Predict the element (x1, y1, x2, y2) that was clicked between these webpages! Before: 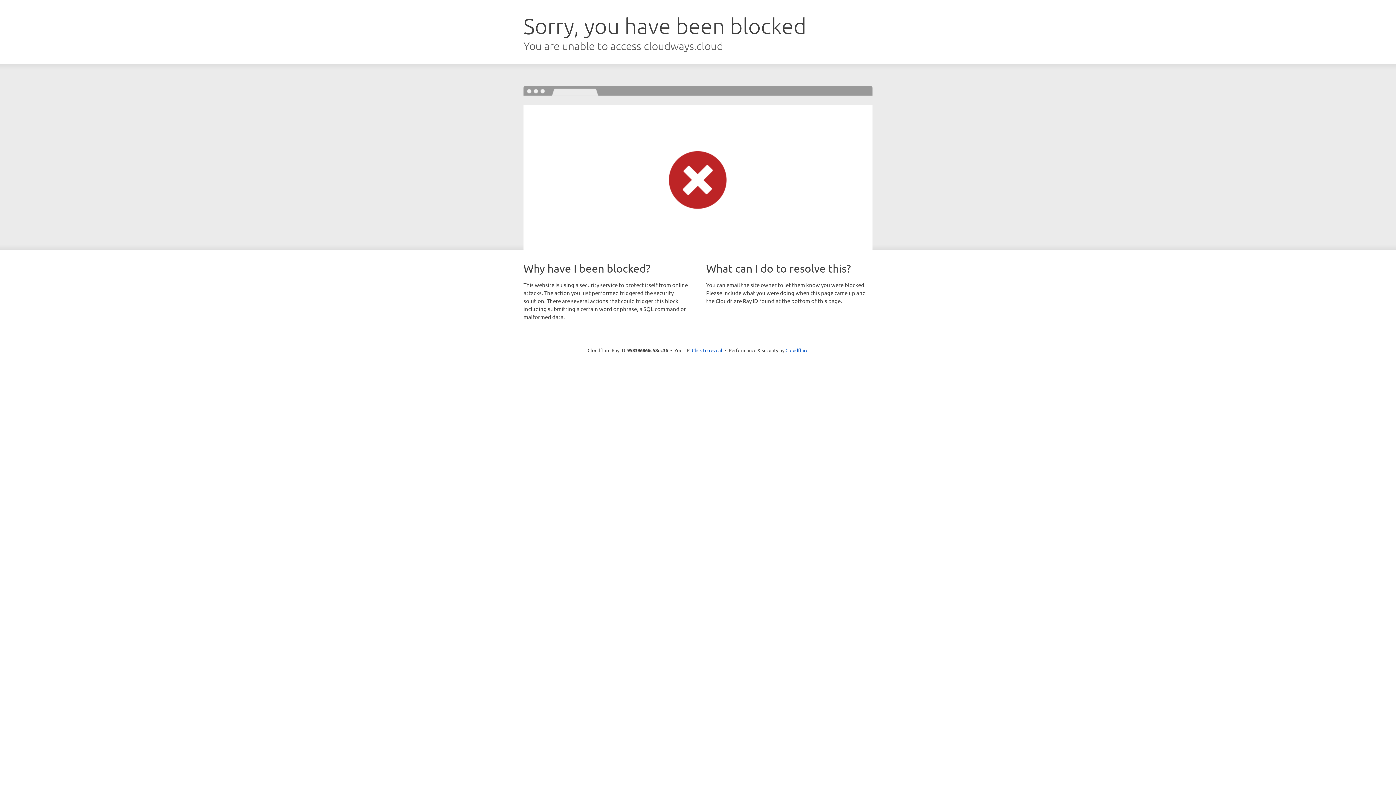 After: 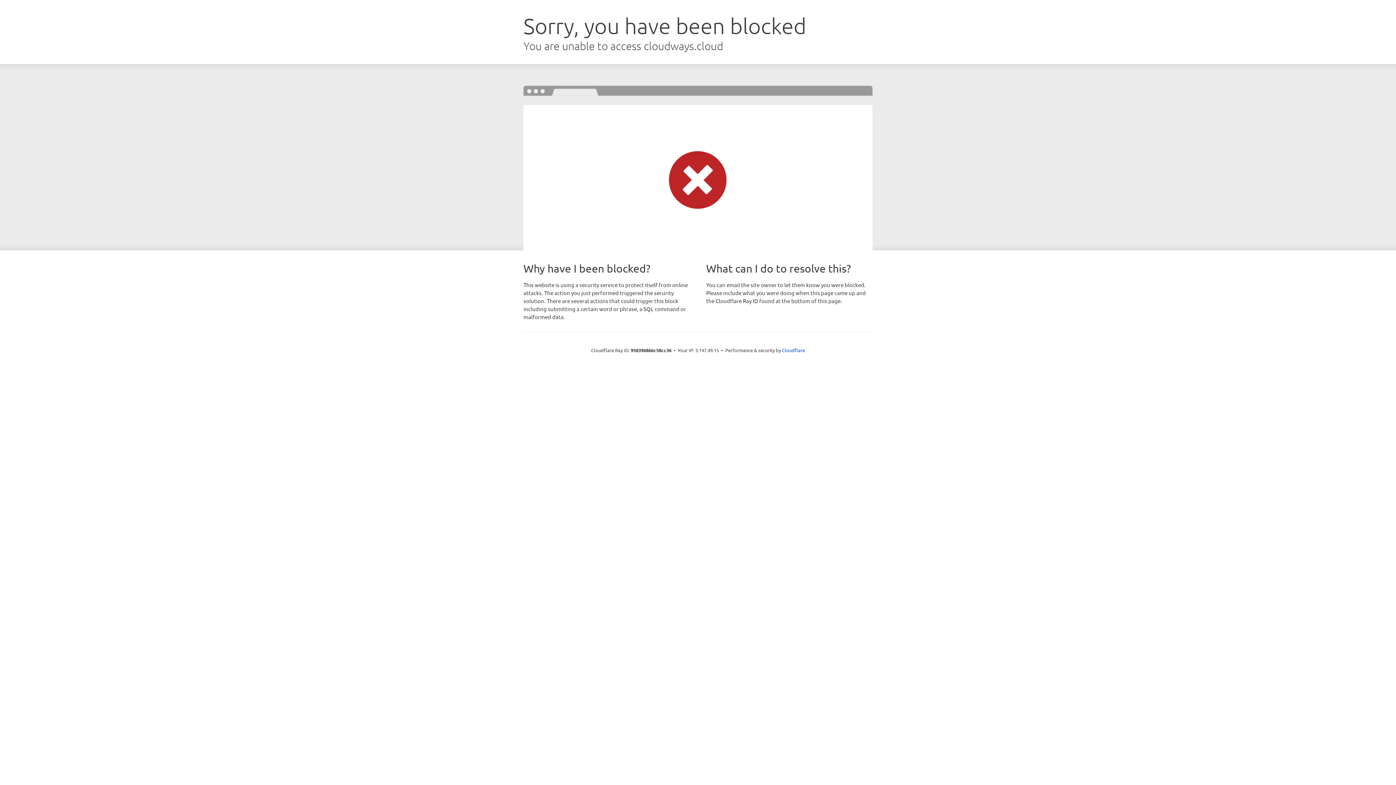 Action: label: Click to reveal bbox: (692, 346, 722, 353)